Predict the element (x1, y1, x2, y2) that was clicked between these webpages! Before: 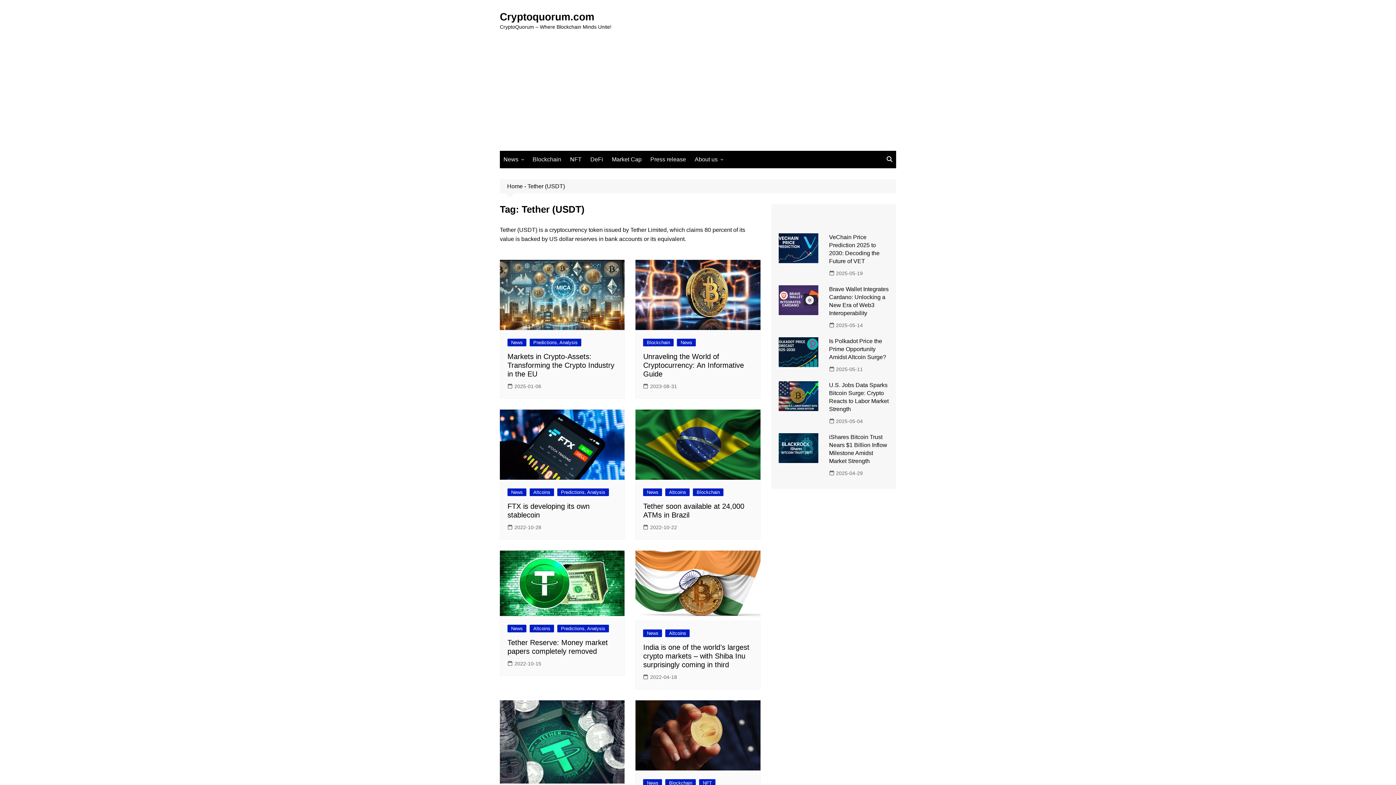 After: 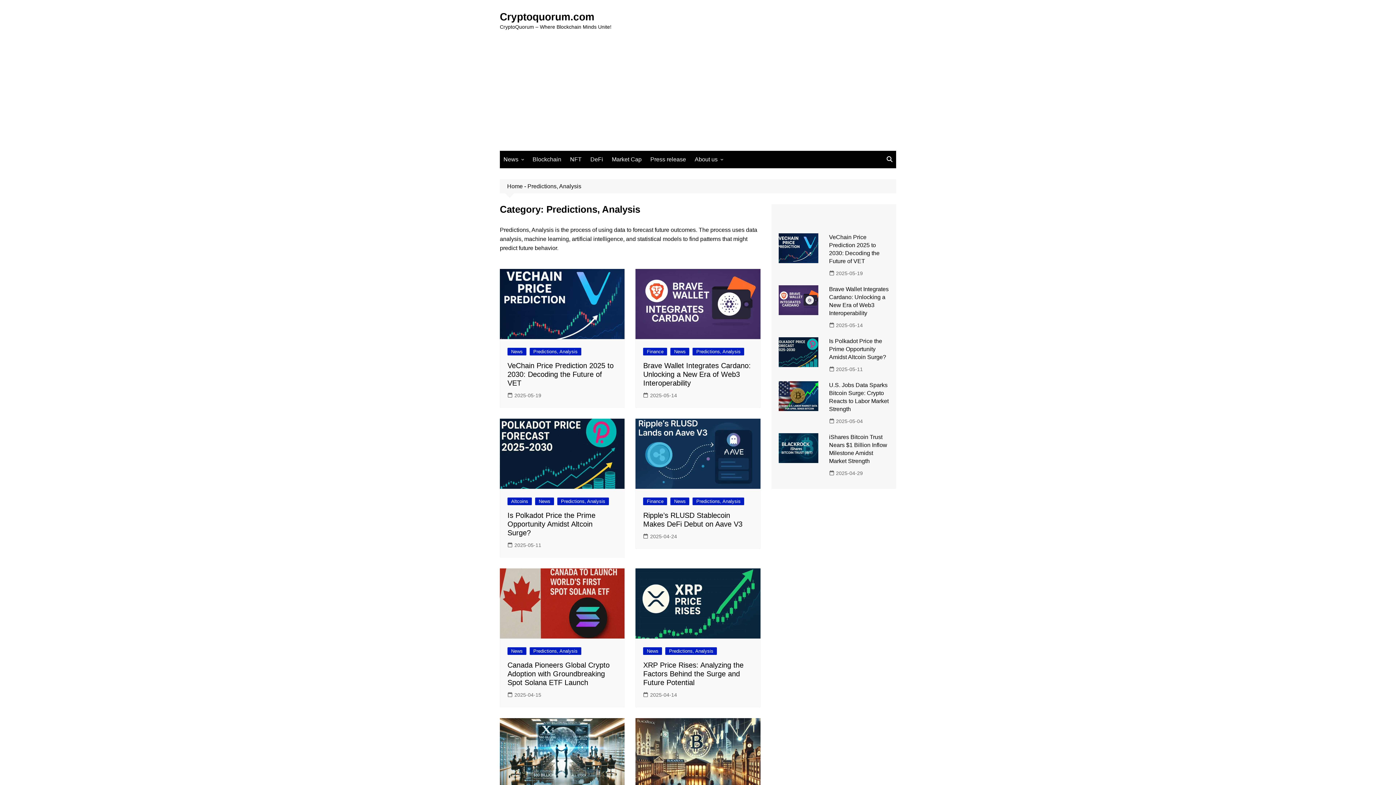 Action: bbox: (557, 488, 609, 496) label: Predictions, Analysis